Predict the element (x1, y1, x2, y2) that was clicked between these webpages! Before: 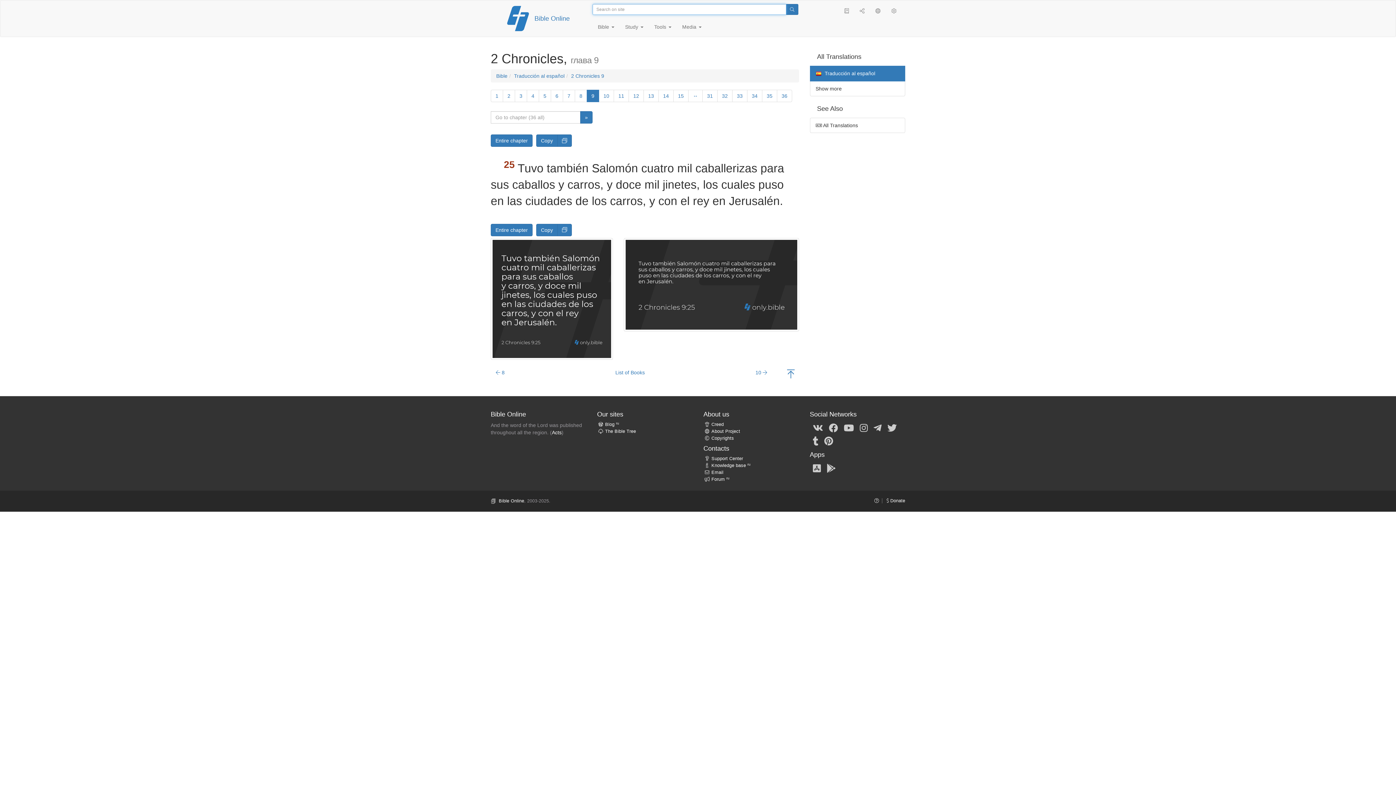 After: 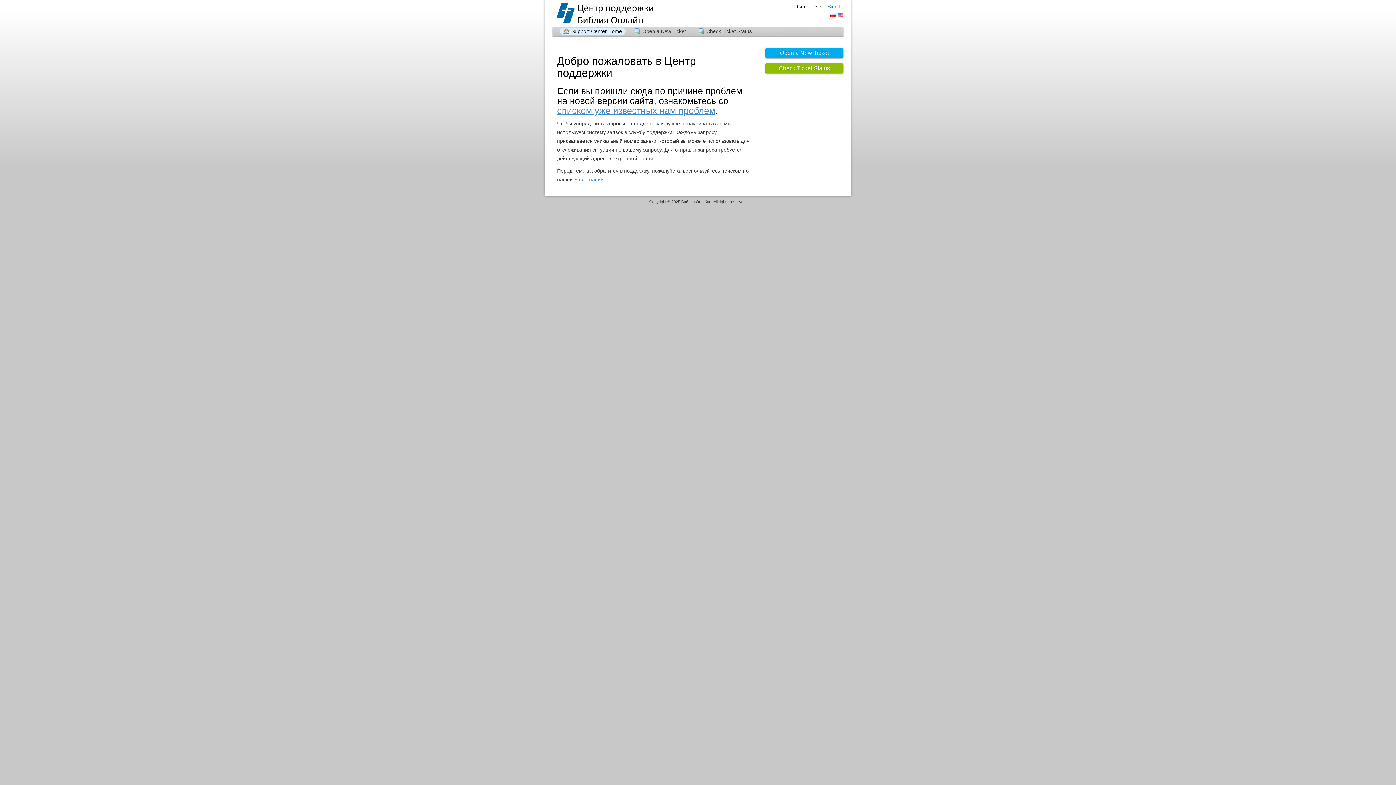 Action: label: Support Center bbox: (703, 456, 743, 461)